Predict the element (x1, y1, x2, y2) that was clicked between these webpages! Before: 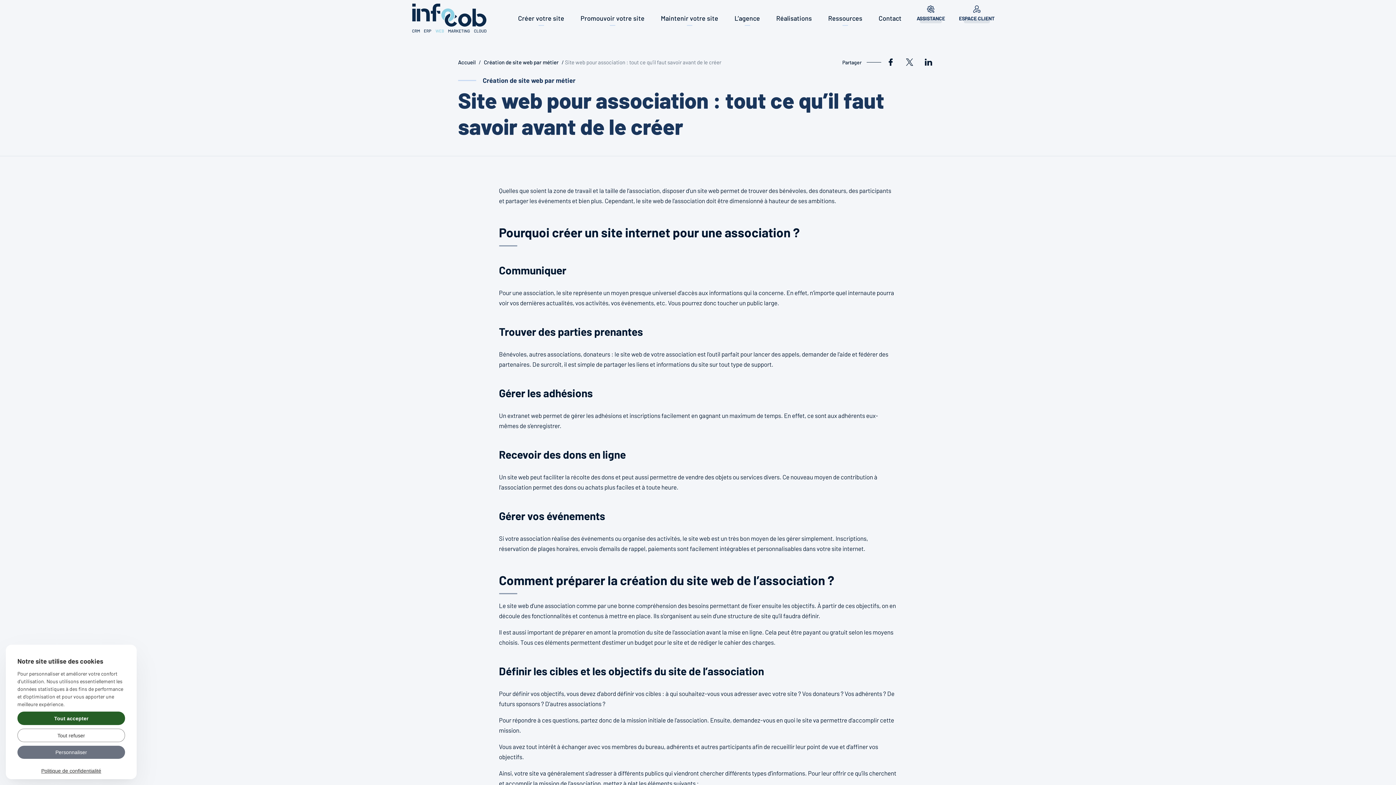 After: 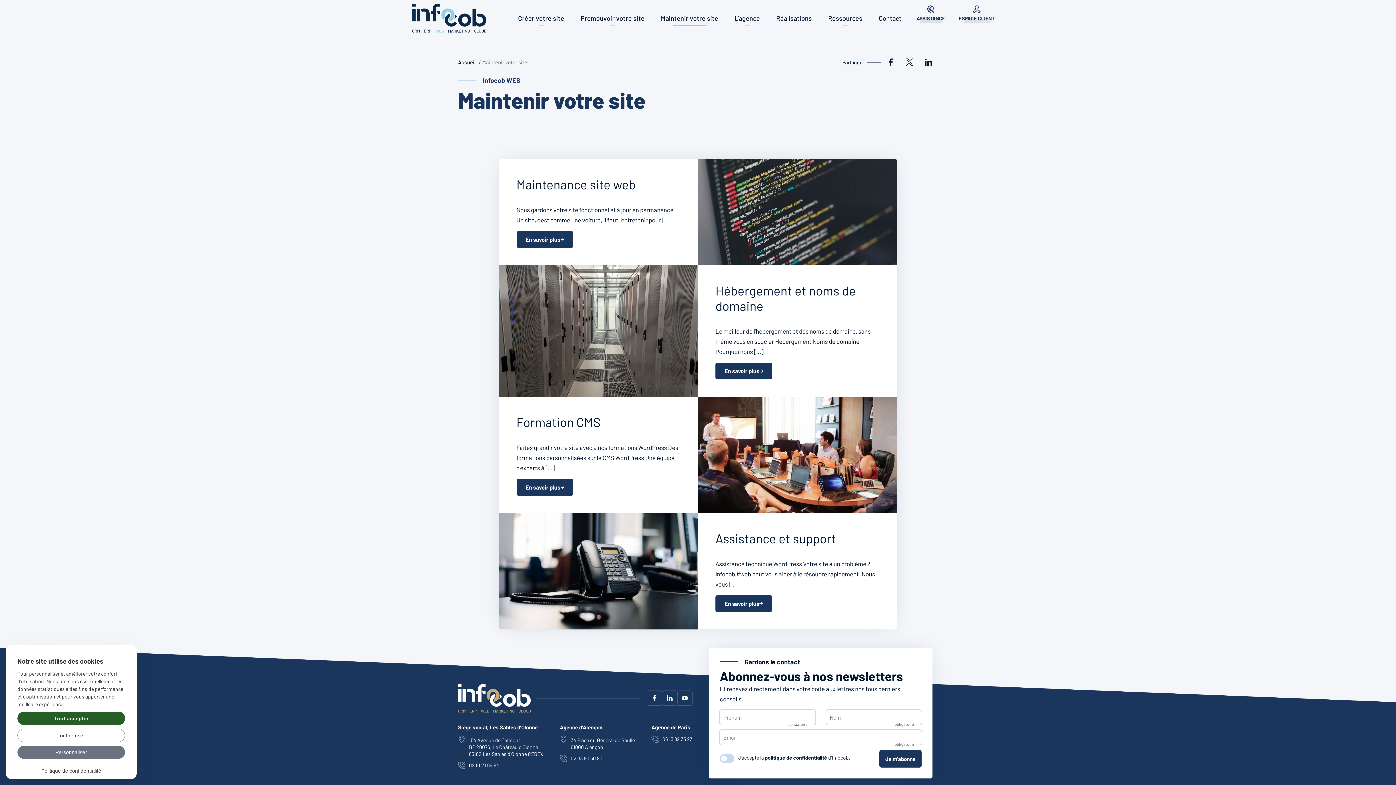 Action: label: Maintenir votre site bbox: (655, 0, 723, 36)